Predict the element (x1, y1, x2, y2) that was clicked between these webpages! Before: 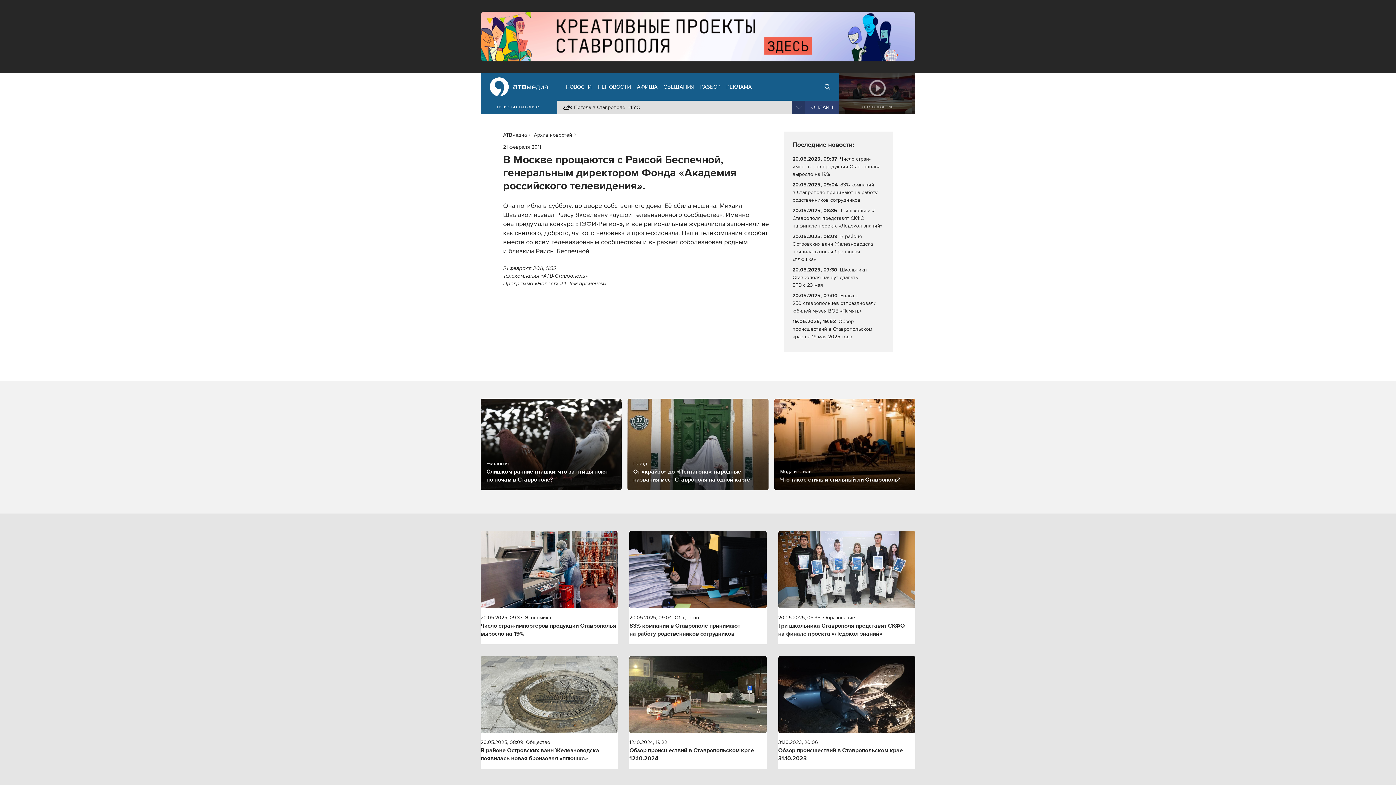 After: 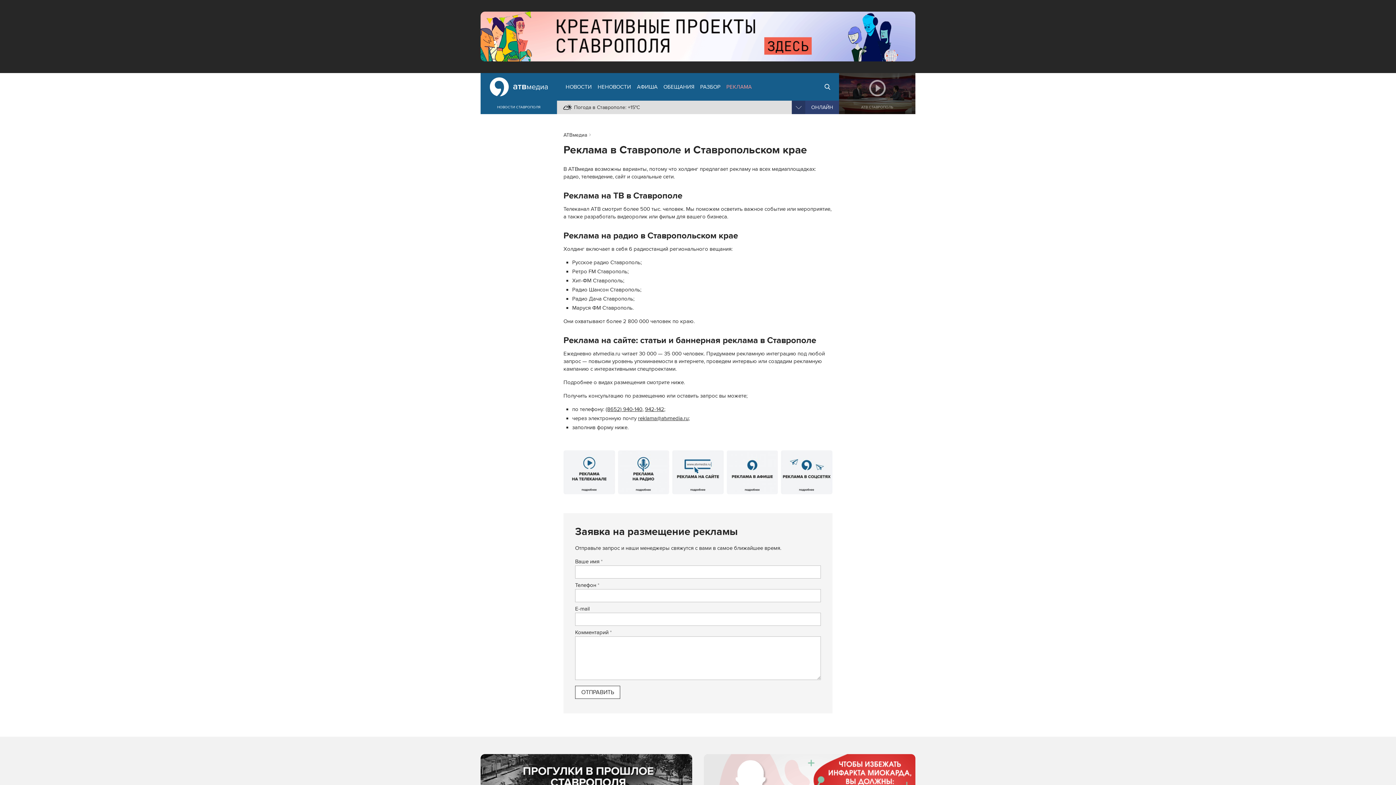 Action: bbox: (723, 73, 754, 100) label: РЕКЛАМА